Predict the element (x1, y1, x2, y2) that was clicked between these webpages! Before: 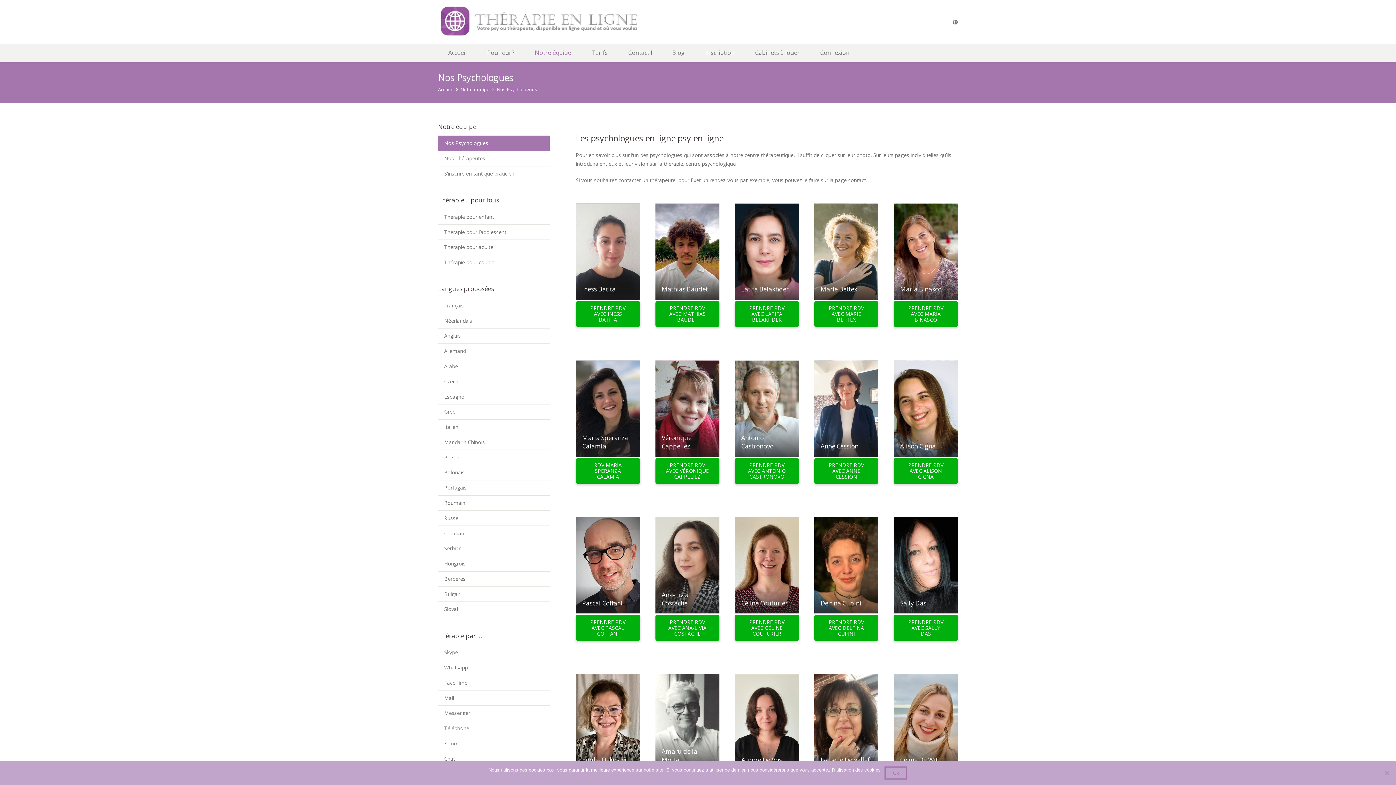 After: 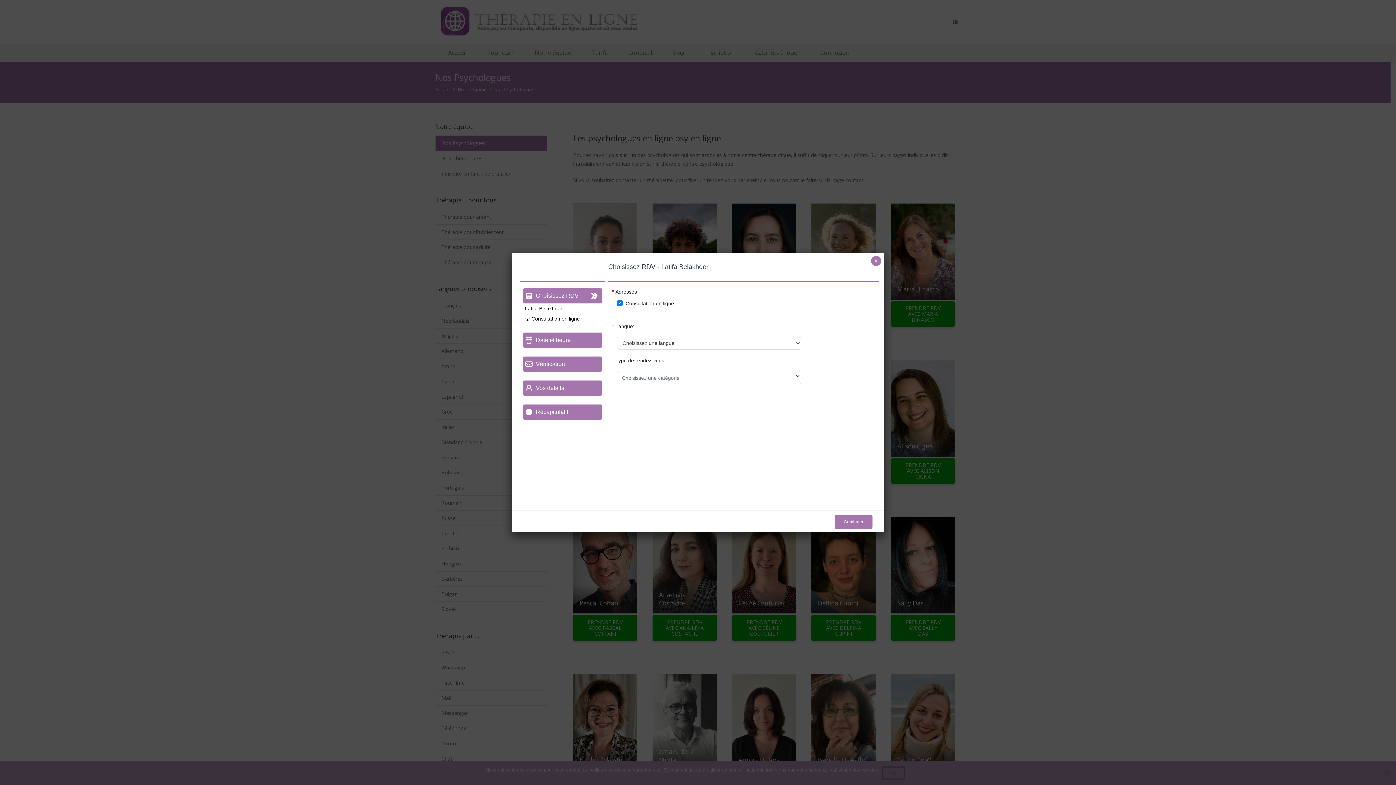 Action: label: PRENDRE RDV AVEC LATIFA BELAKHDER bbox: (734, 301, 799, 327)